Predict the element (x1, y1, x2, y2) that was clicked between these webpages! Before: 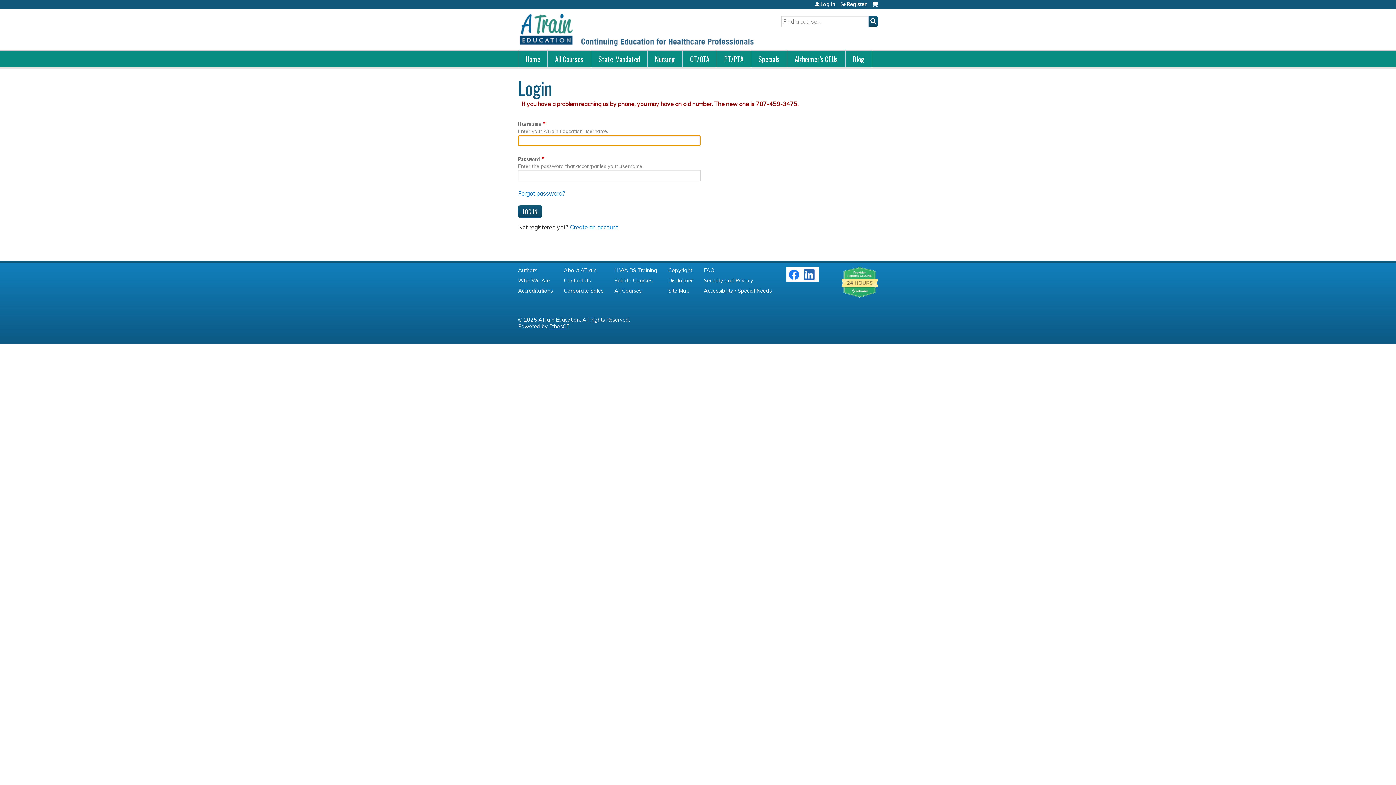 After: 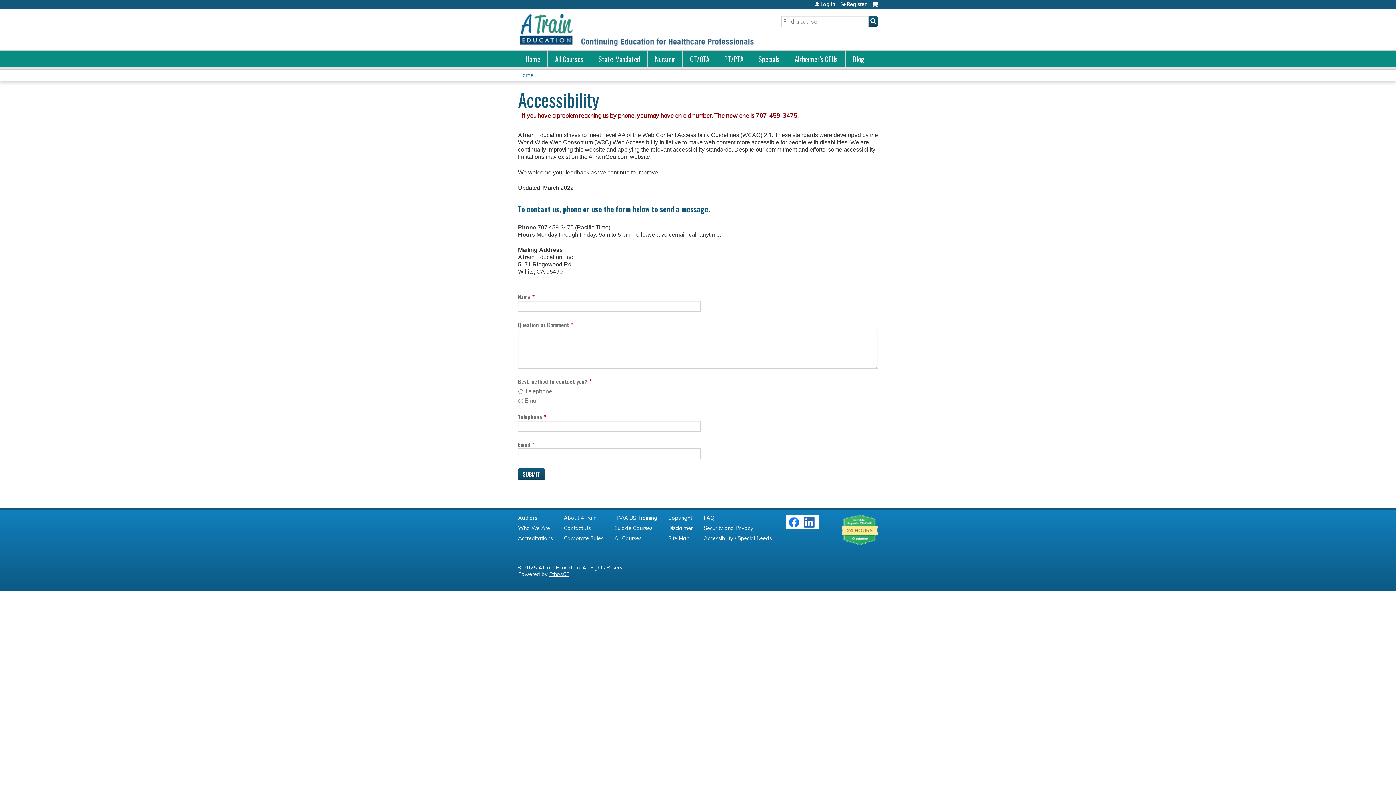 Action: label: Accessibility / Special Needs bbox: (704, 287, 772, 294)